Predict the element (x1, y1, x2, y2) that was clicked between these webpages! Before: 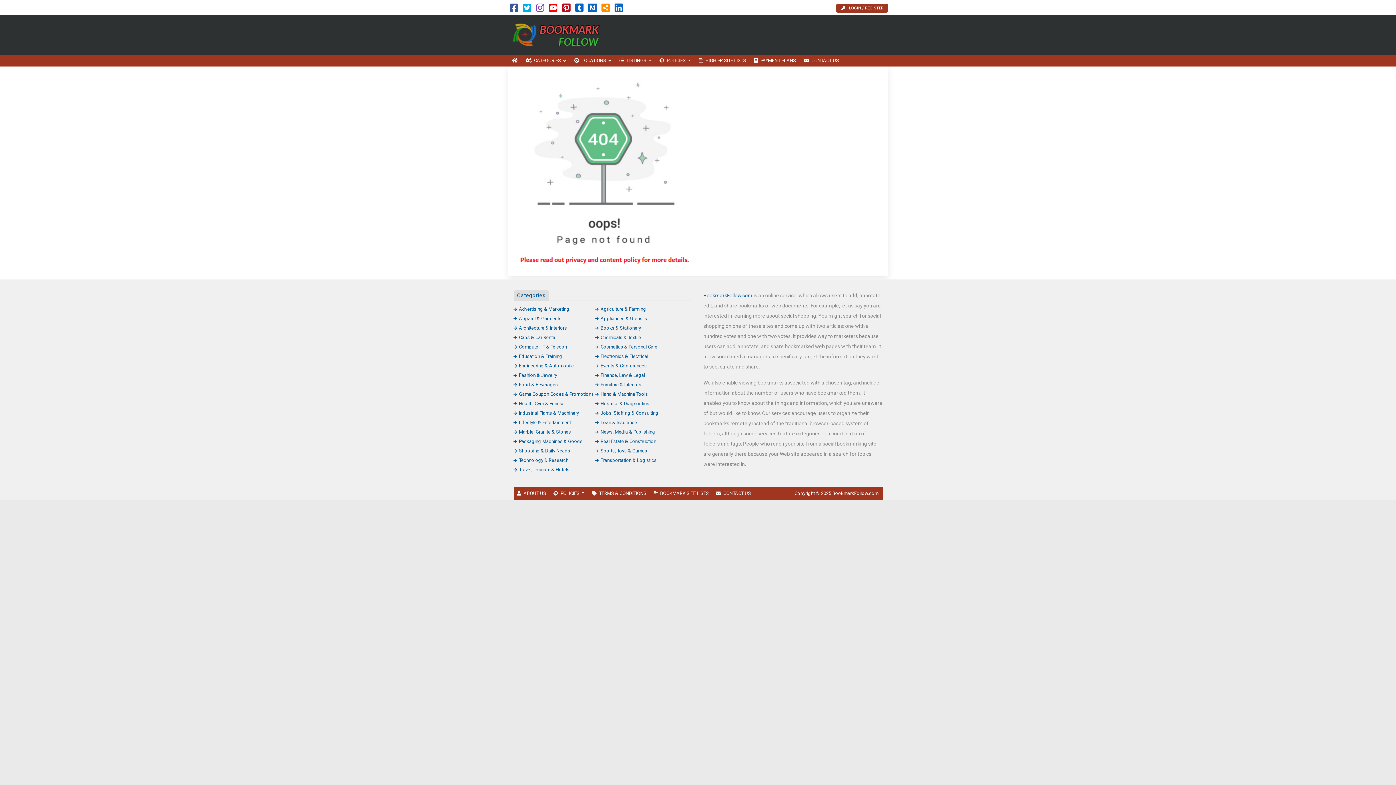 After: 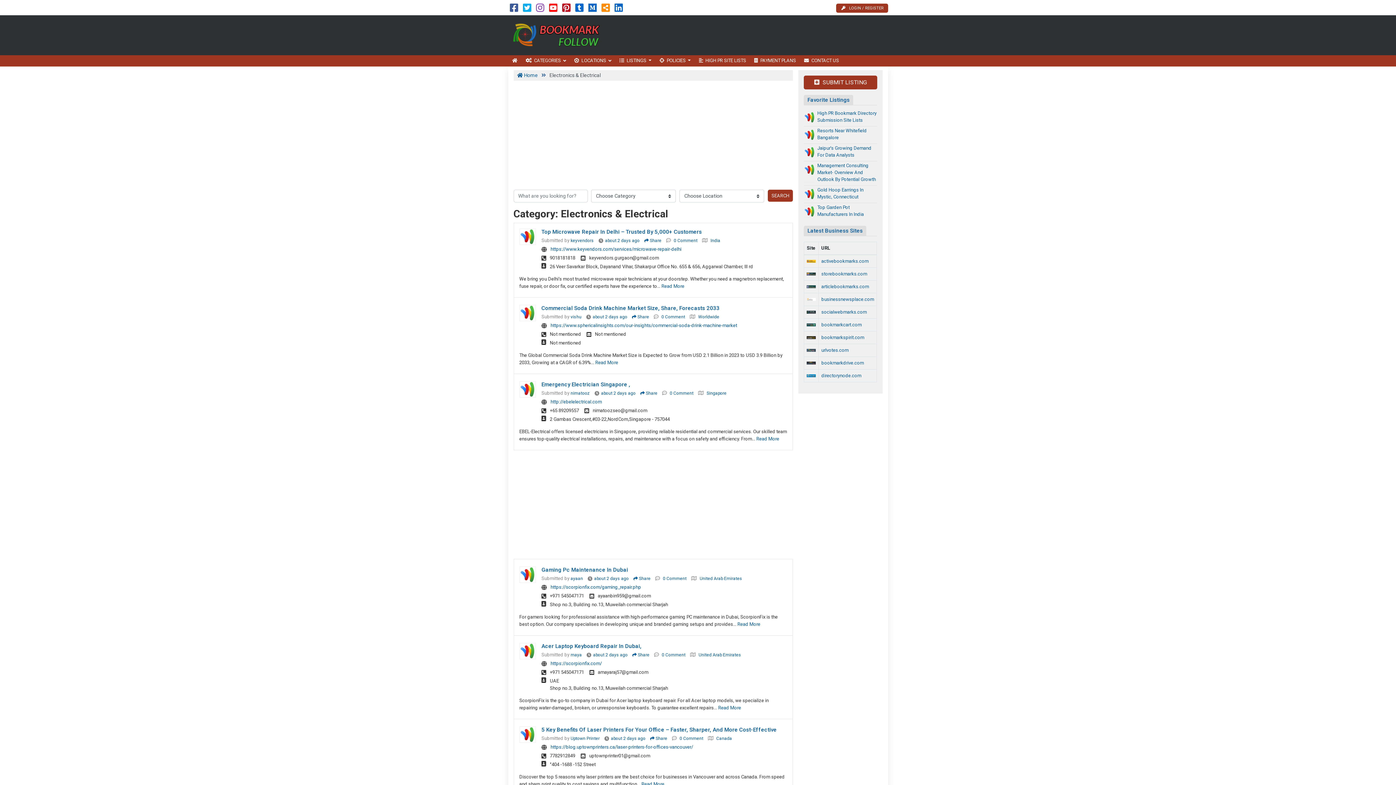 Action: bbox: (595, 353, 648, 359) label: Electronics & Electrical